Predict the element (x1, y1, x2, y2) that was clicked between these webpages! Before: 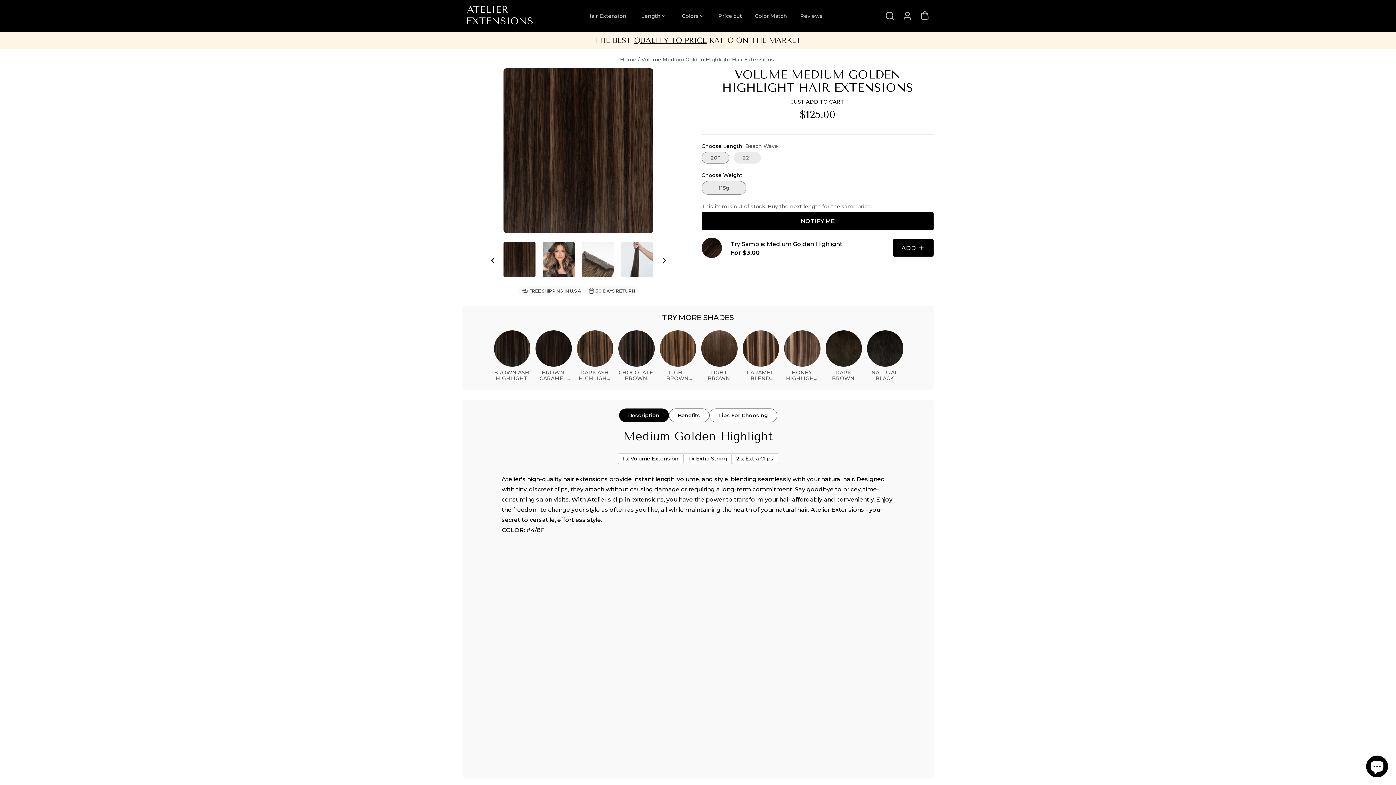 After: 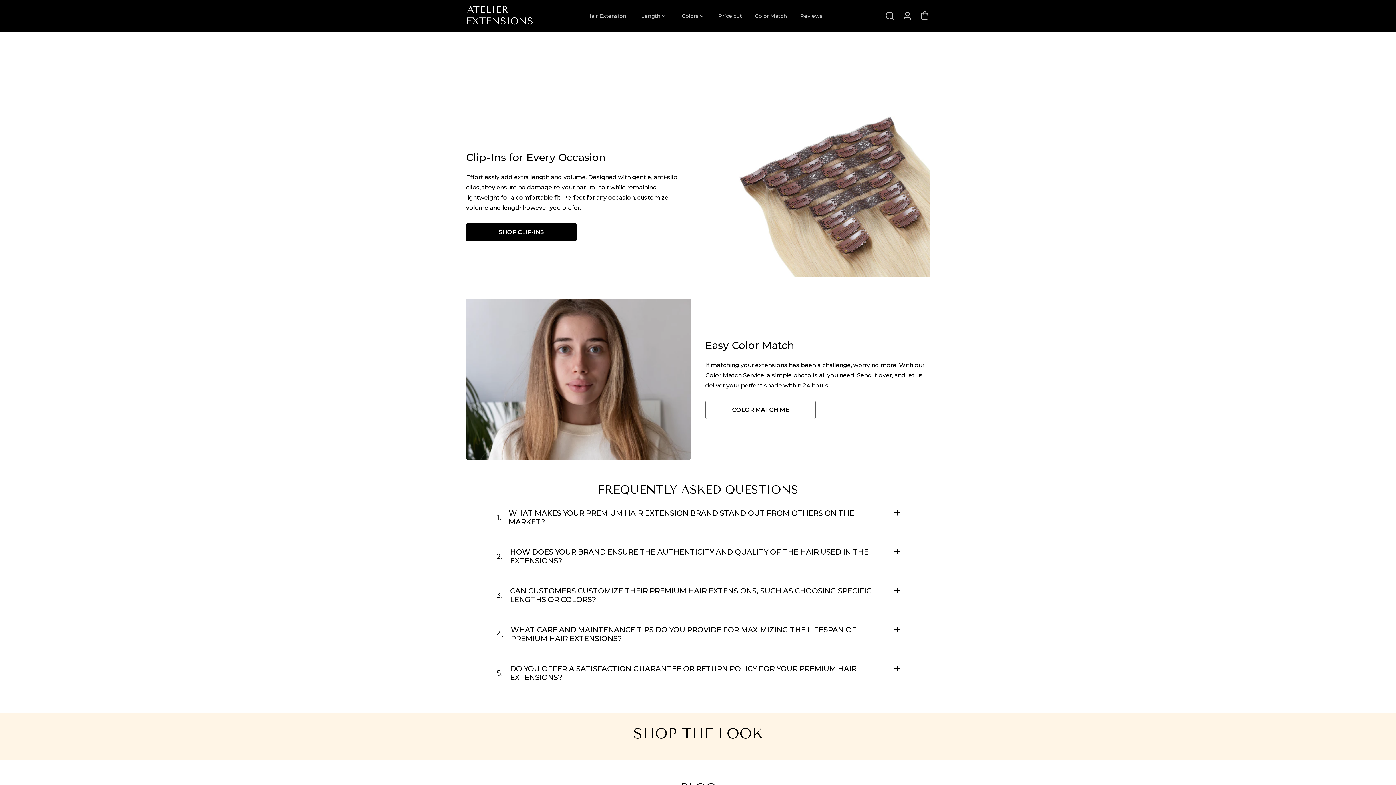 Action: label: Atelier Extensions bbox: (466, 3, 533, 26)